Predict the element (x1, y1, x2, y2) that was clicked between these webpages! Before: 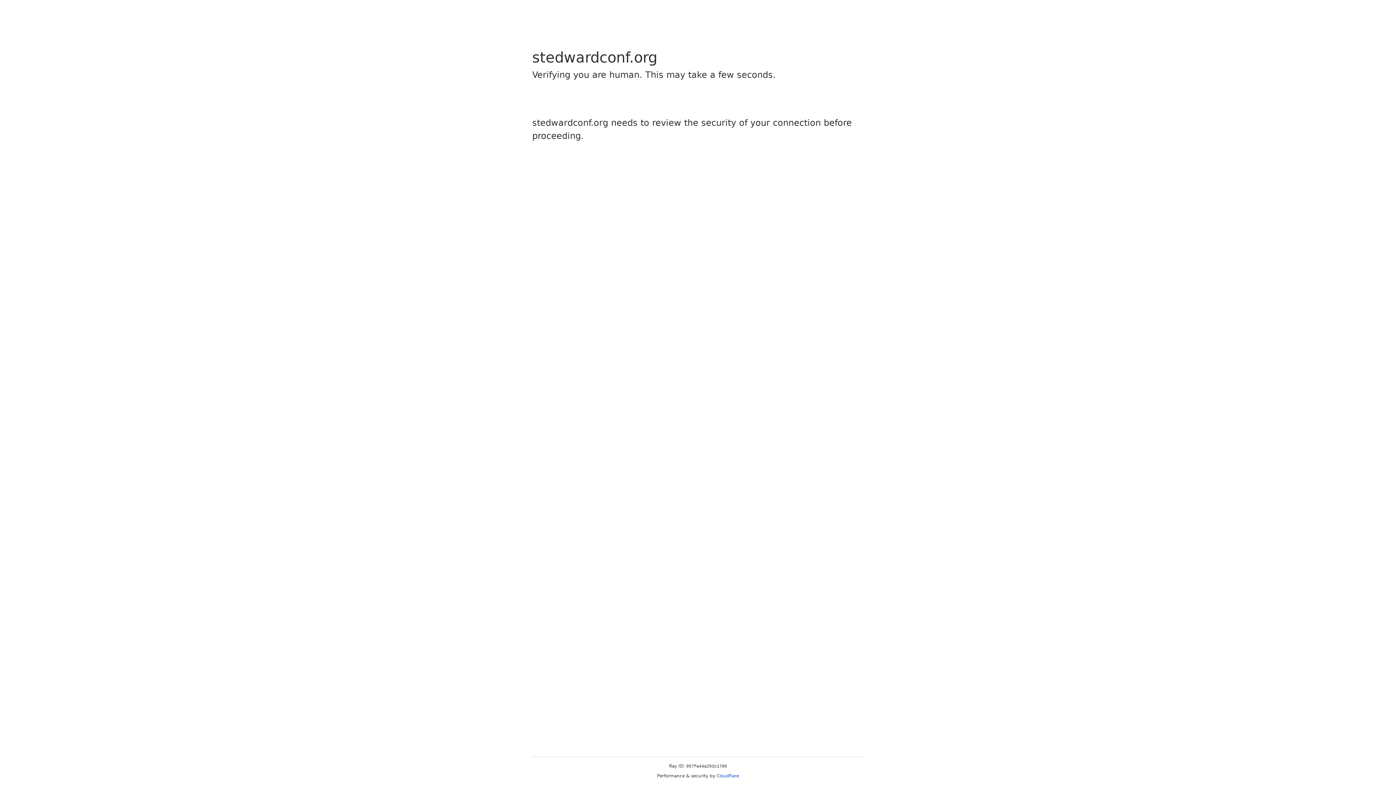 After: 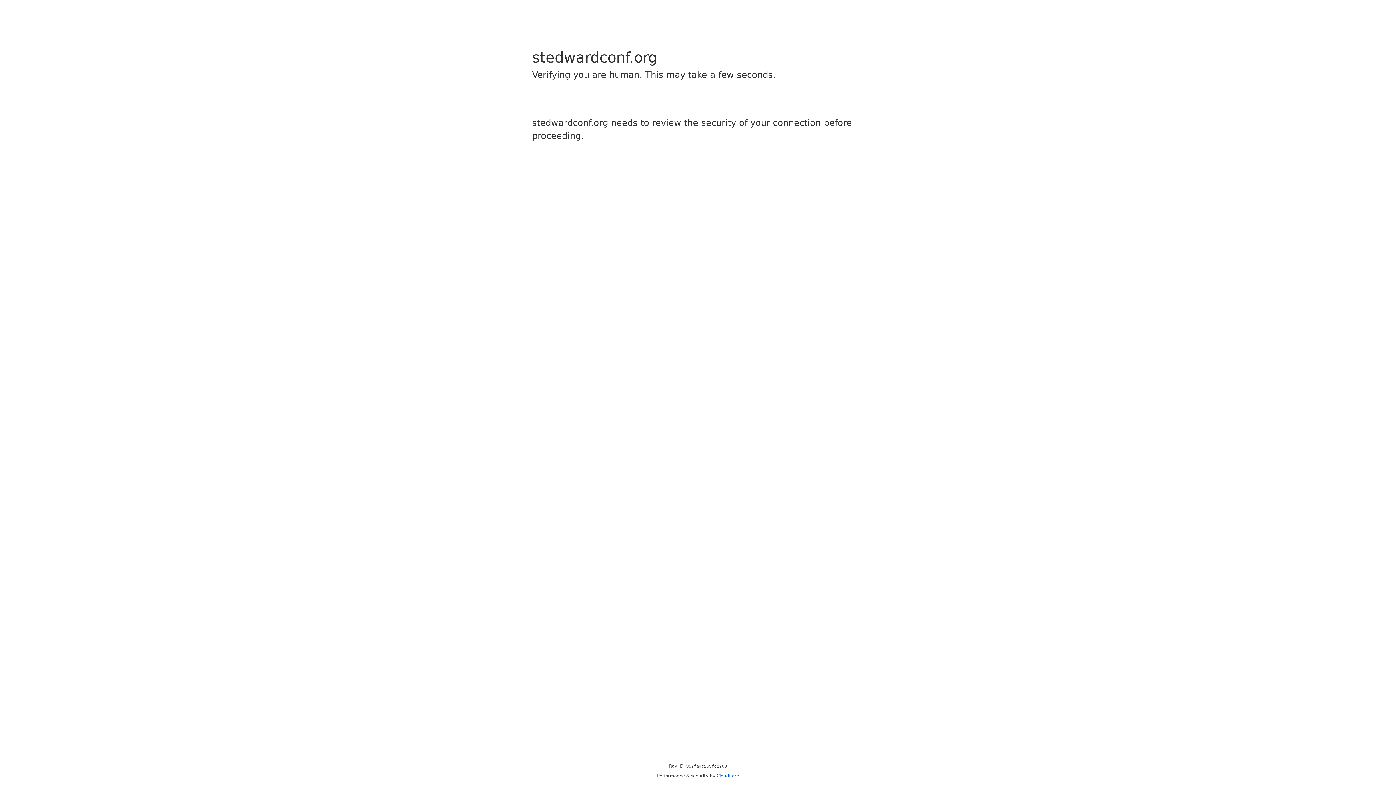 Action: bbox: (716, 773, 739, 778) label: Cloudflare